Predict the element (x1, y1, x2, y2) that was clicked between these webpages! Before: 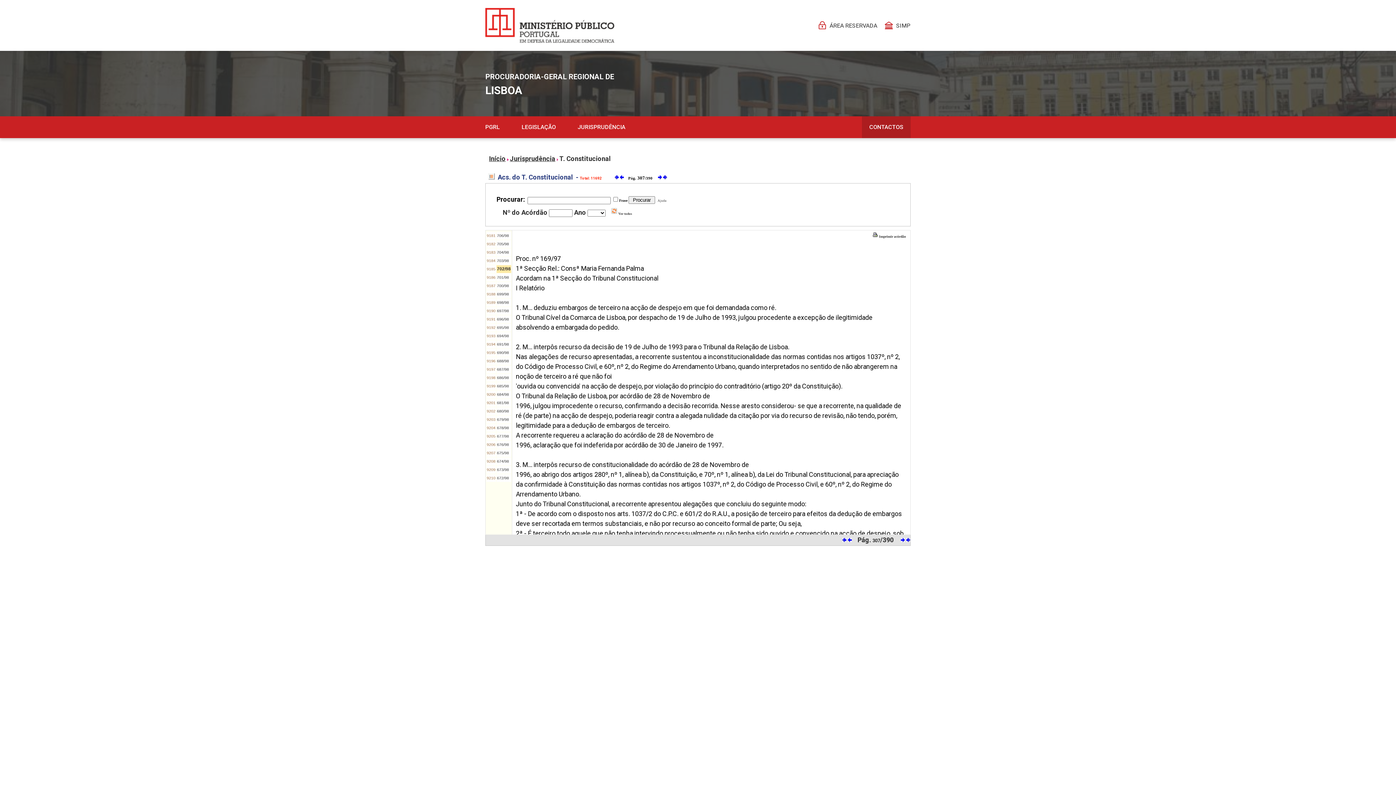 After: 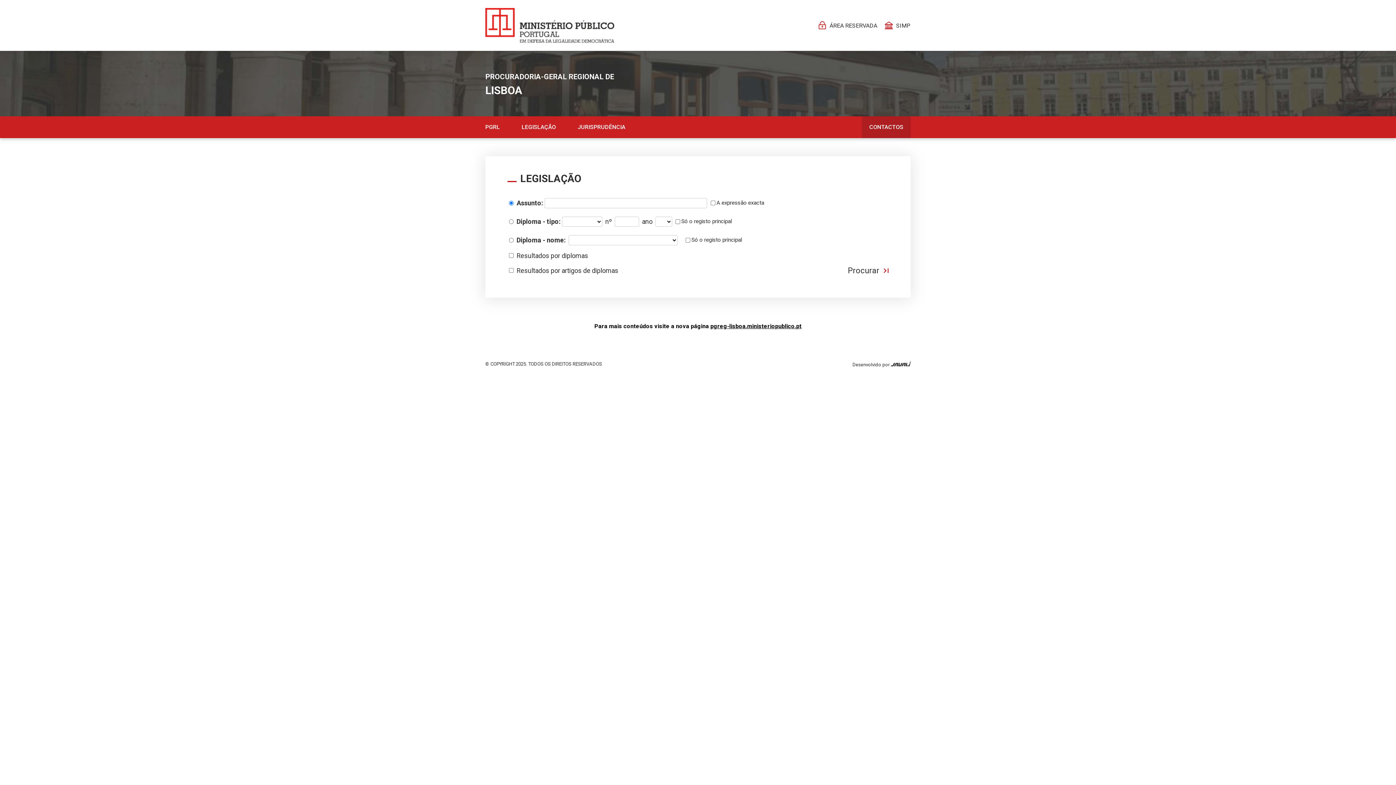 Action: bbox: (656, 198, 666, 202) label:   Ajuda